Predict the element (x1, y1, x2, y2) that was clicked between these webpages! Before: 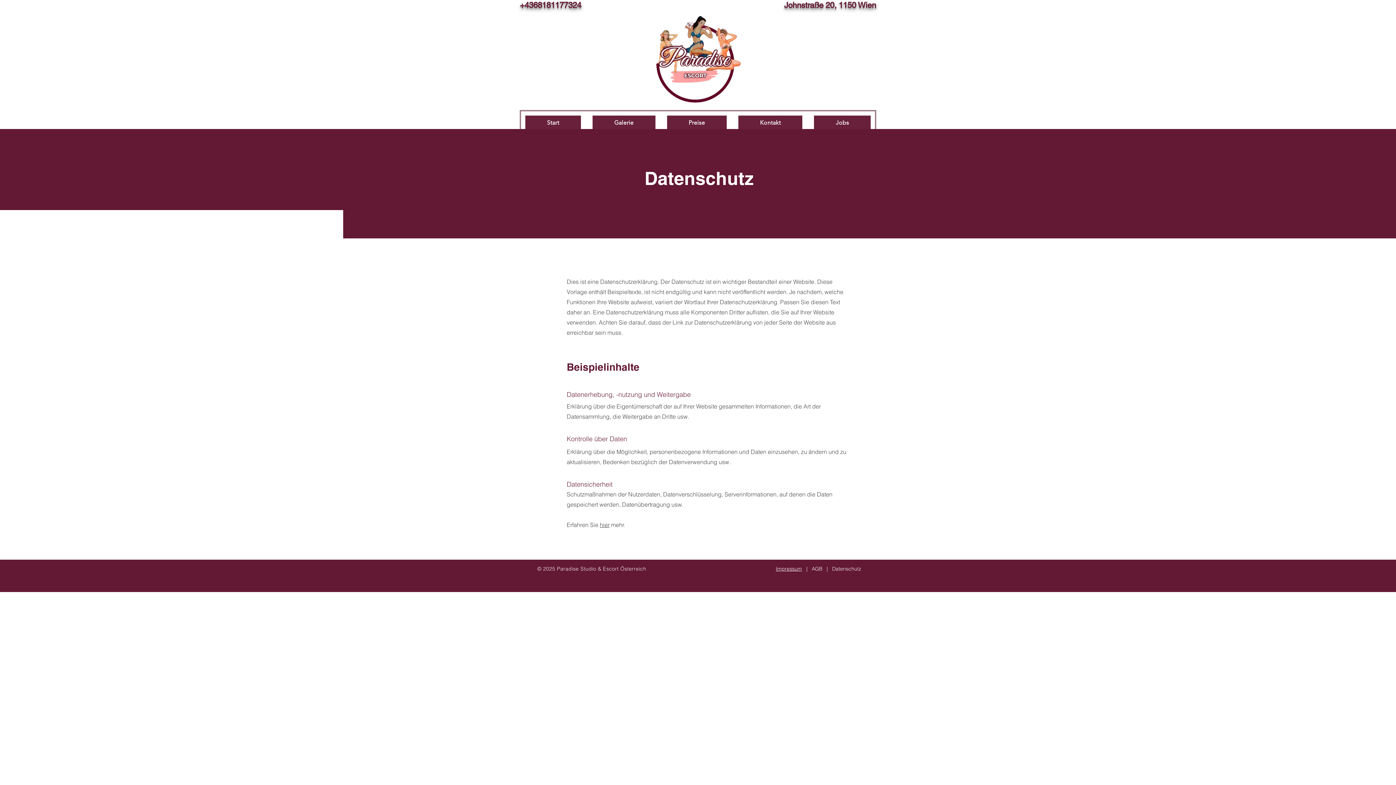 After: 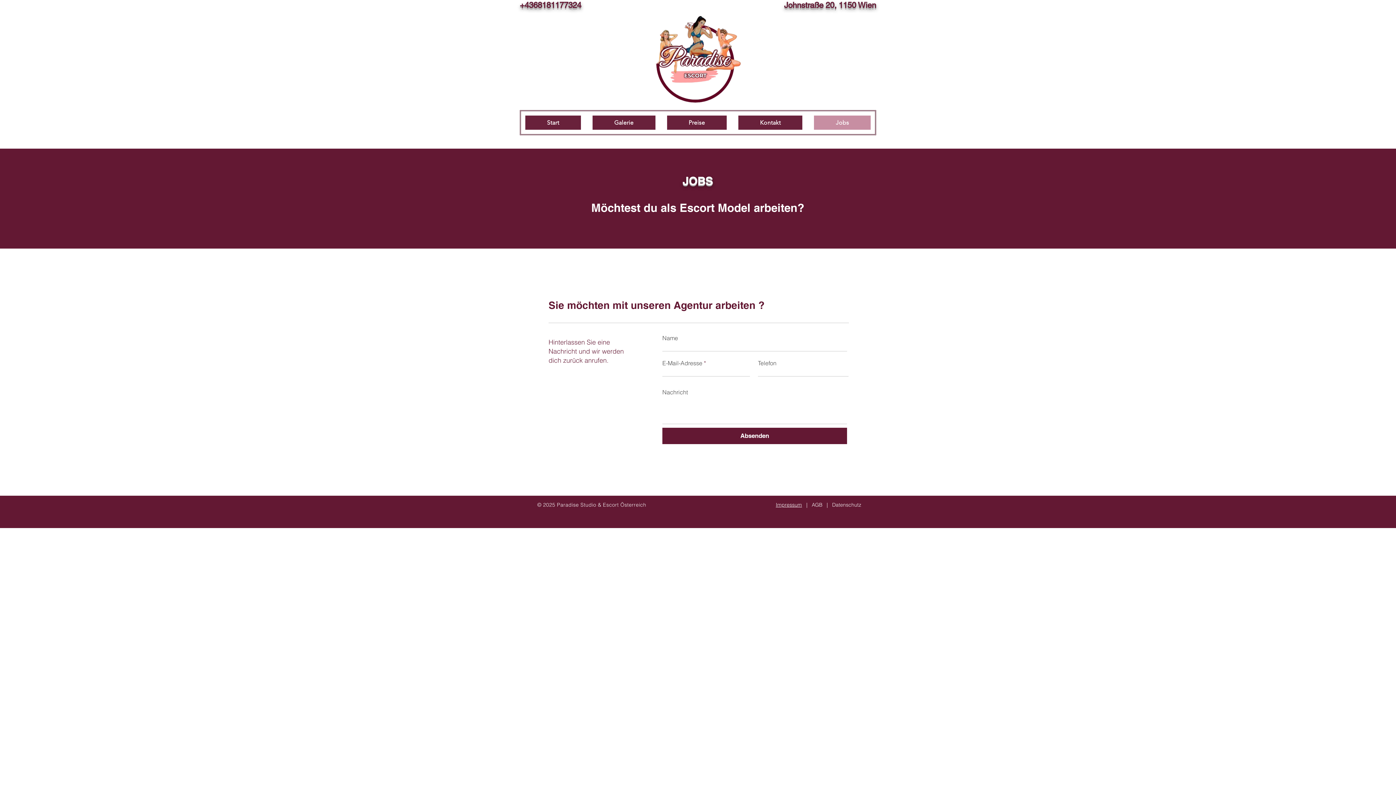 Action: label: Jobs bbox: (809, 111, 875, 134)